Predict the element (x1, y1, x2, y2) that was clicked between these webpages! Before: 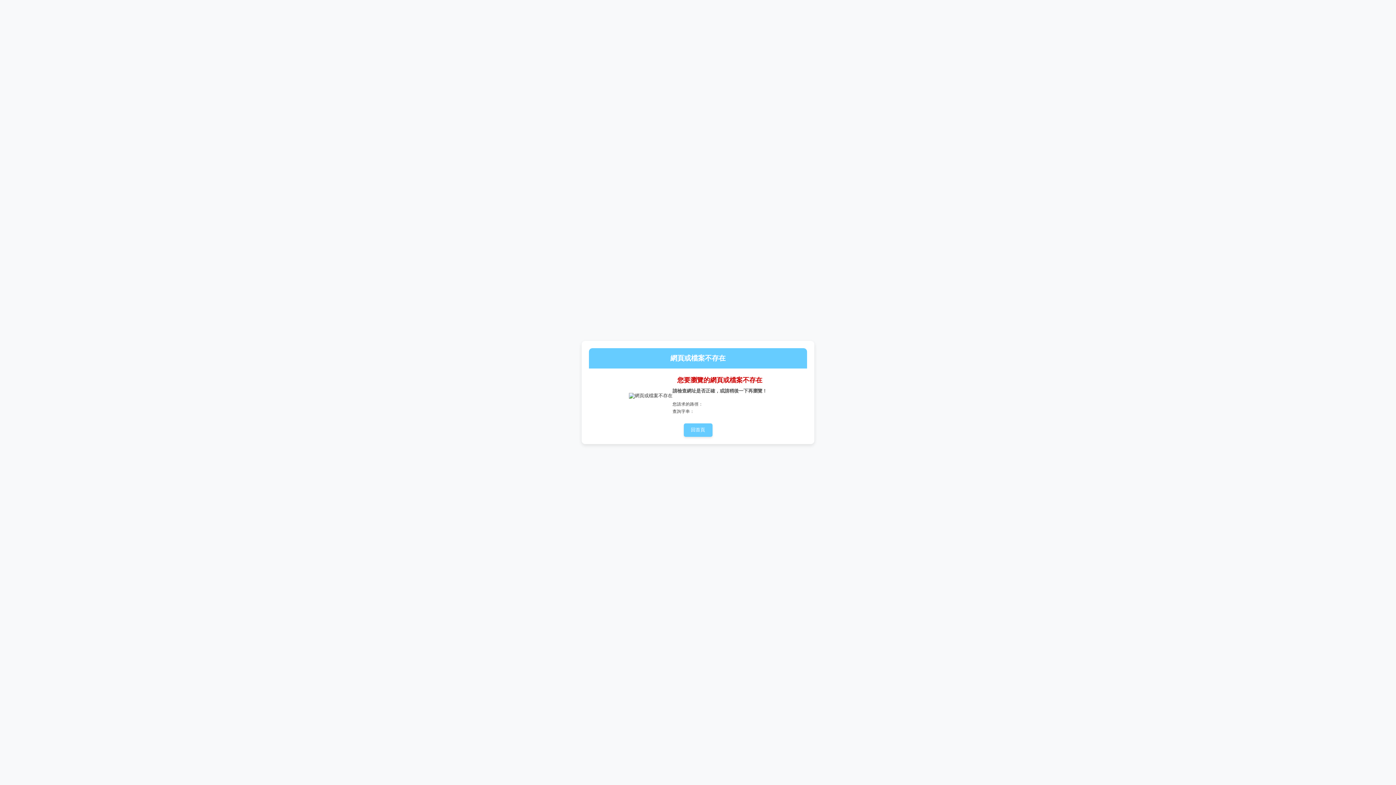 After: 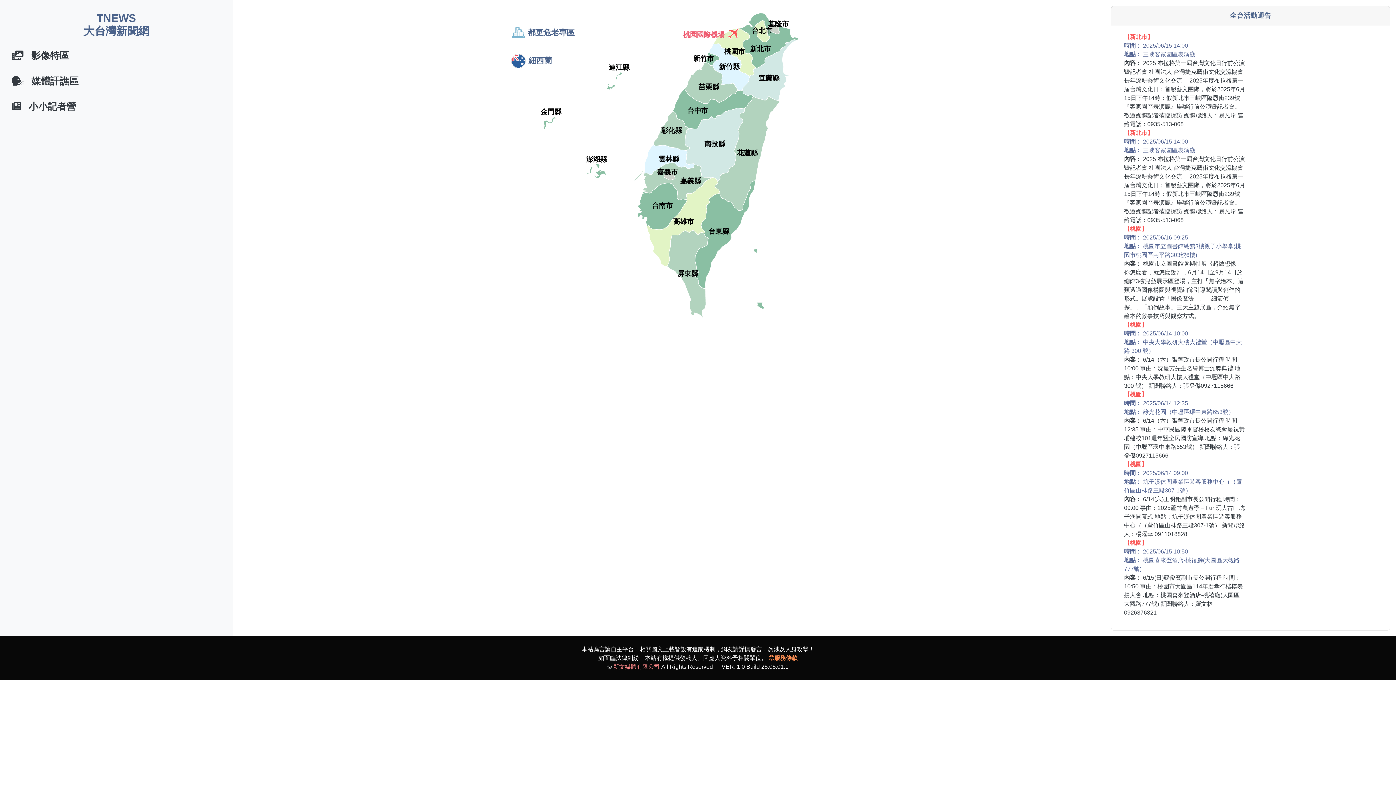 Action: label: 回首頁 bbox: (683, 423, 712, 437)